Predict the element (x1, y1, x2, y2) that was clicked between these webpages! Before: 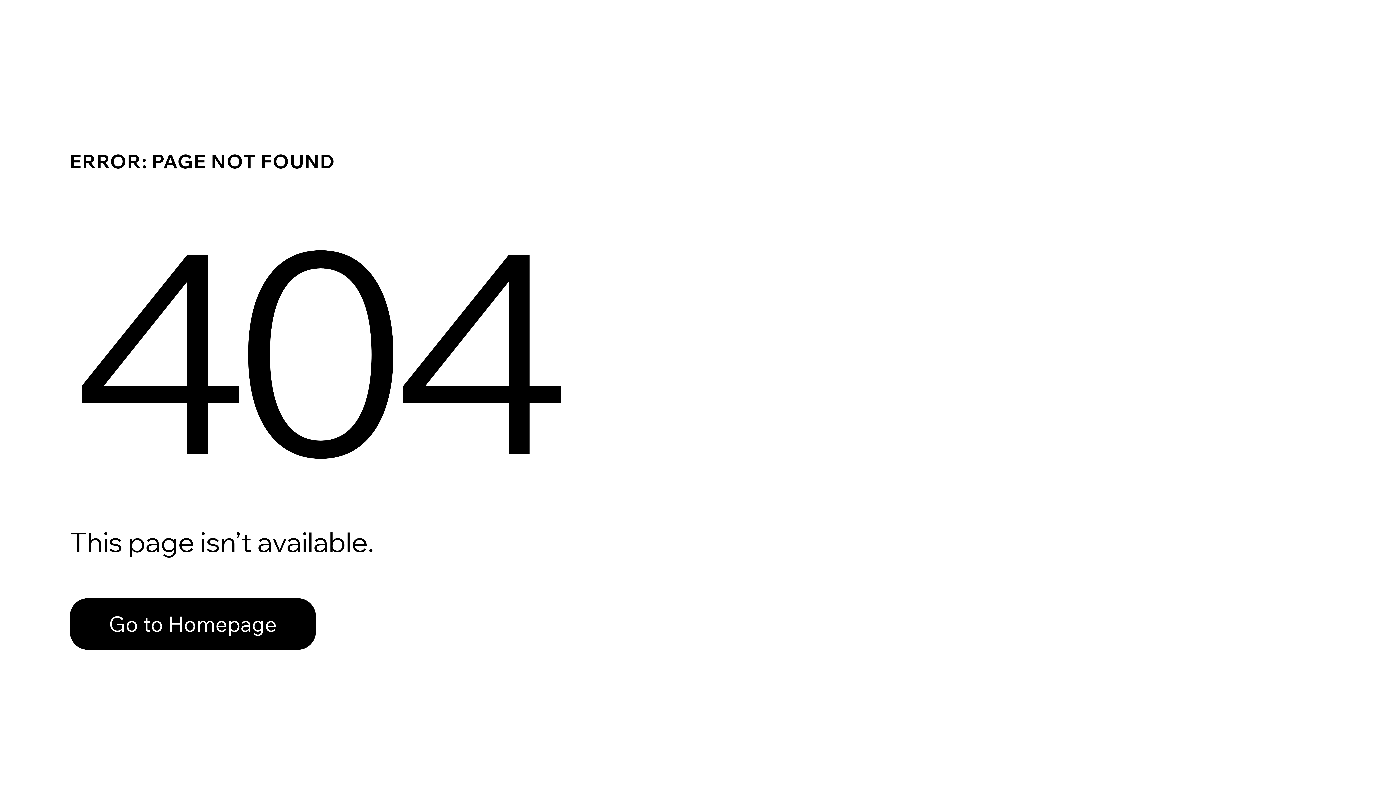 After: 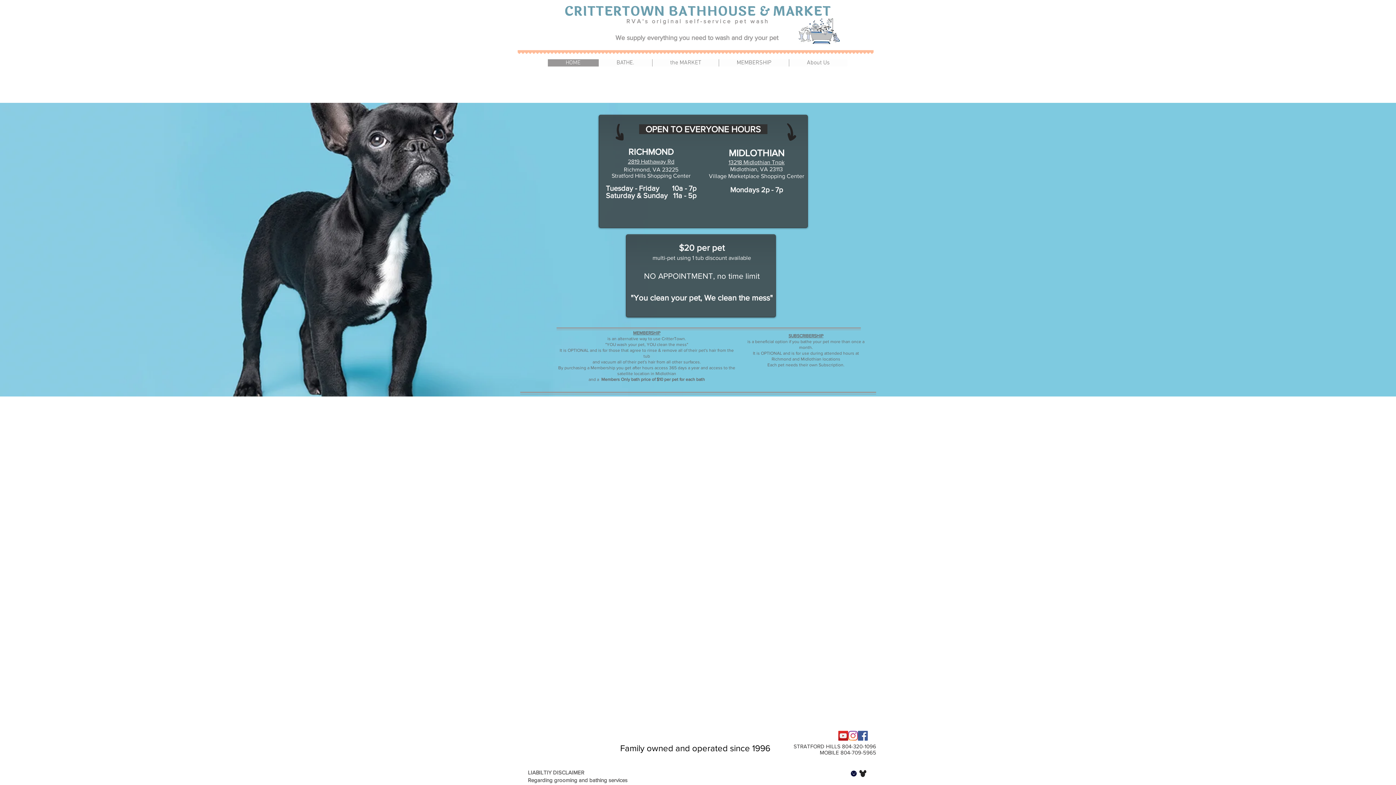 Action: bbox: (69, 582, 768, 659) label: Go to Homepage